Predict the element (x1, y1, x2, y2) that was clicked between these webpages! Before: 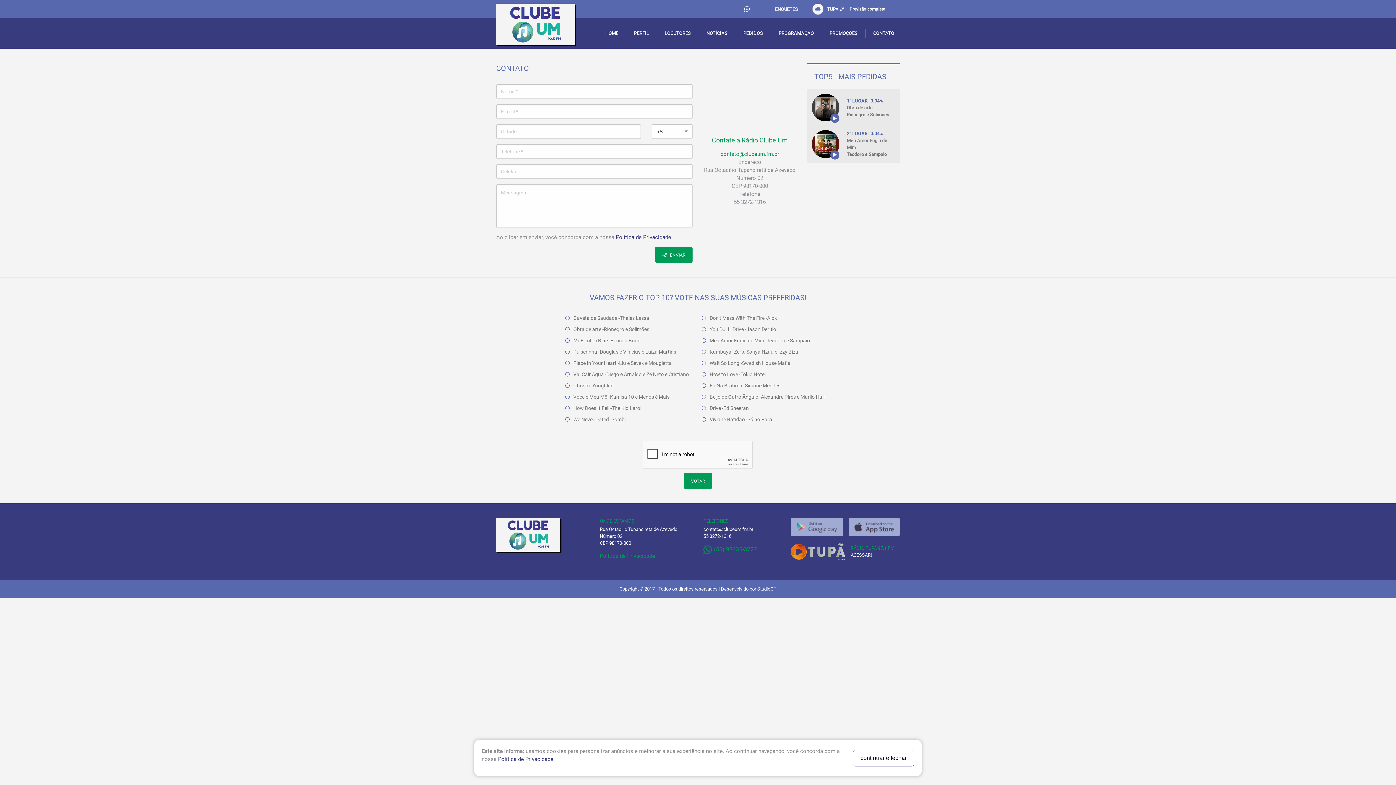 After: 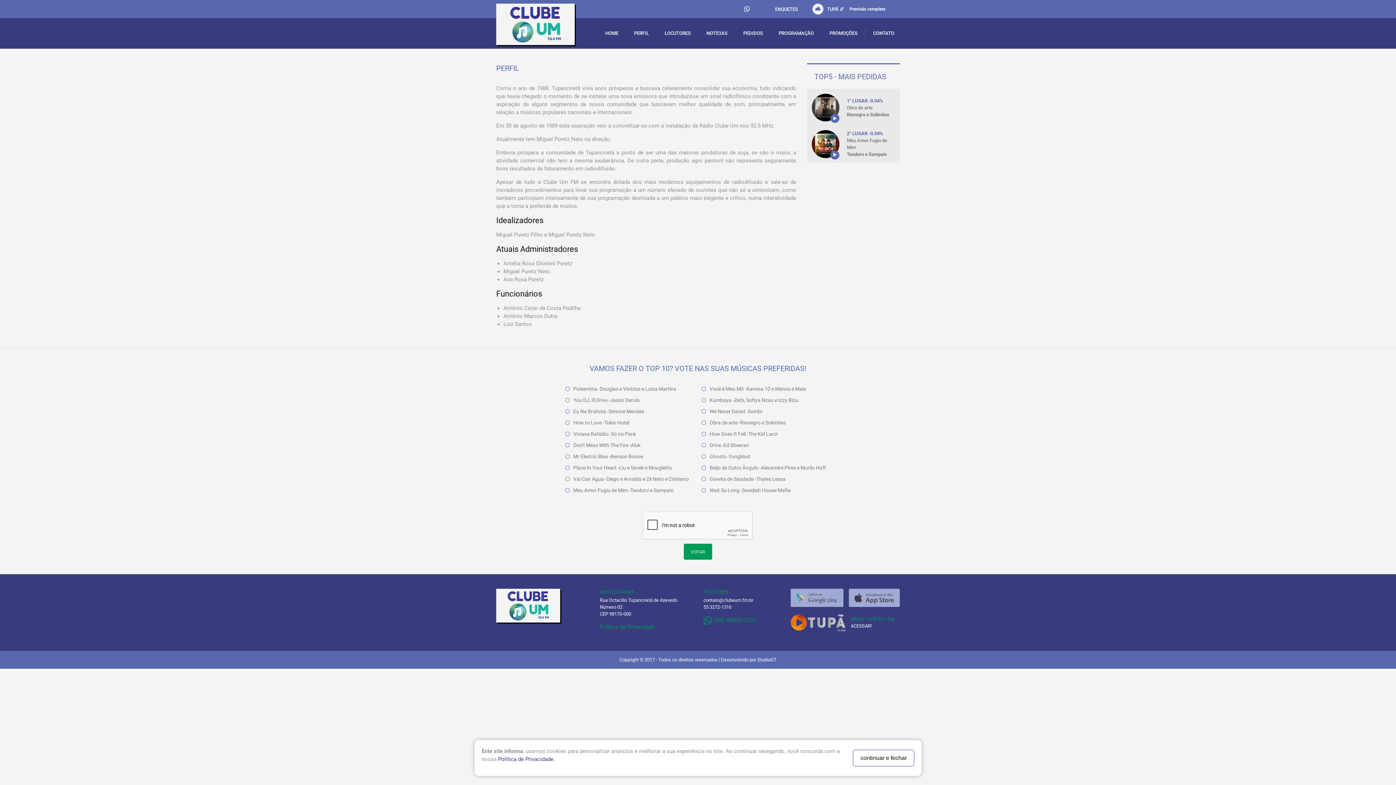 Action: label: PERFIL bbox: (628, 28, 654, 38)